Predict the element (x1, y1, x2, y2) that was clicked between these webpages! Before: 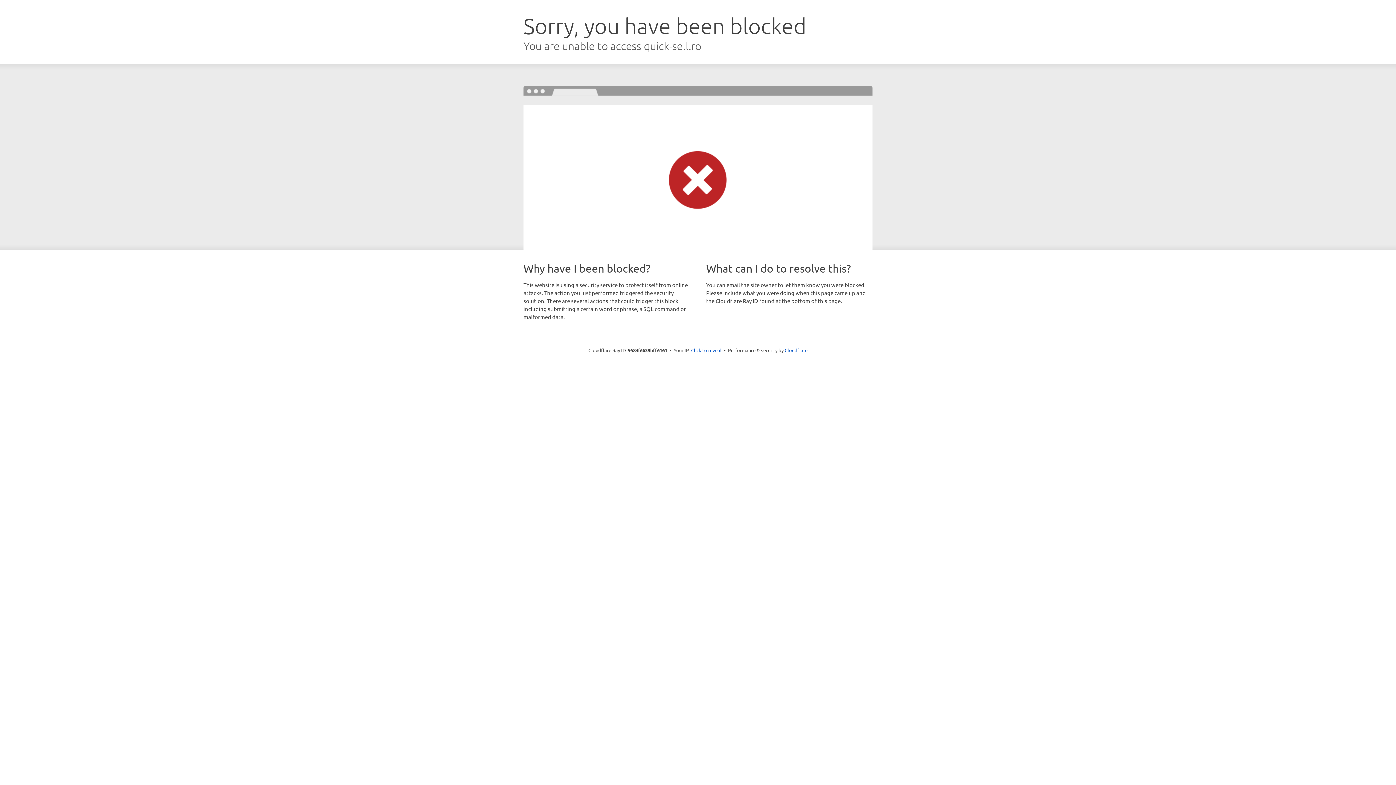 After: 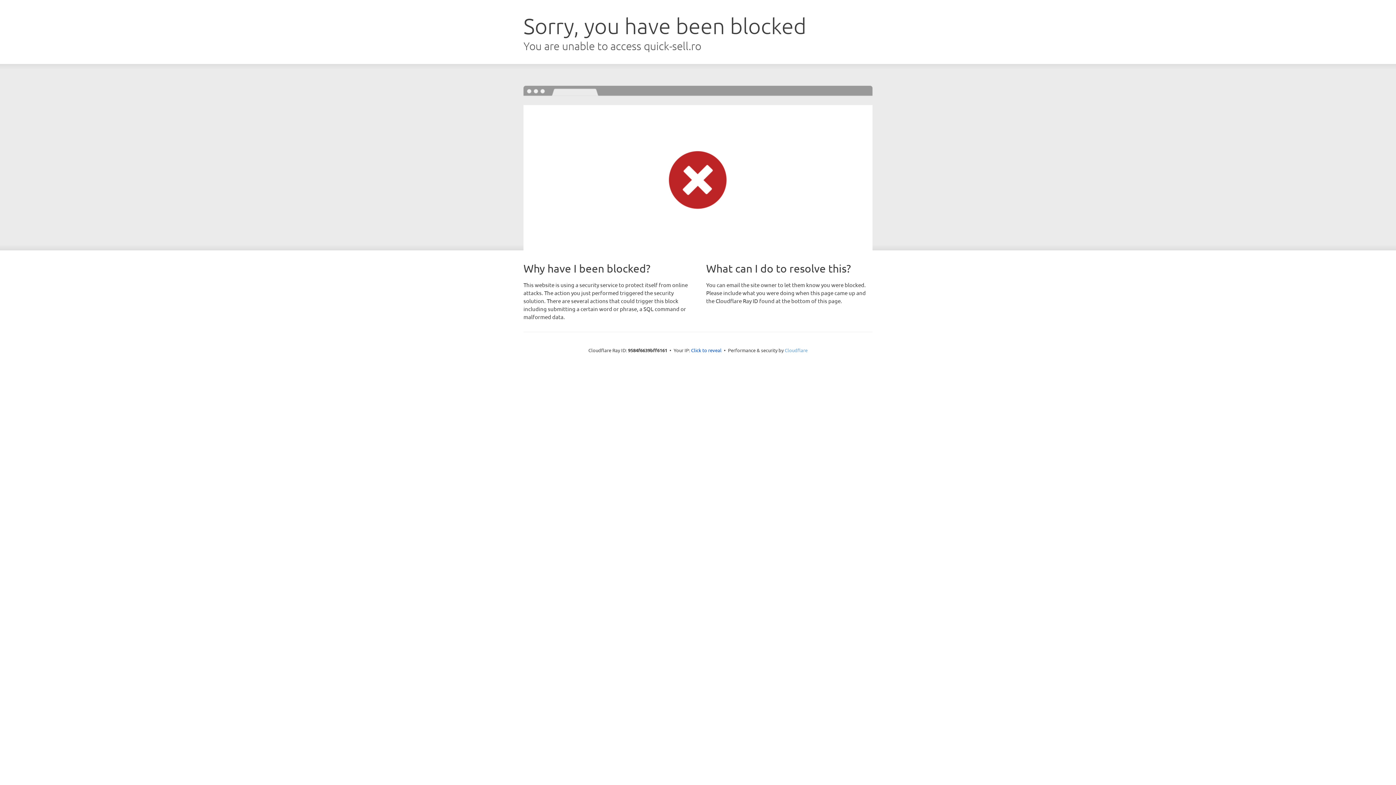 Action: label: Cloudflare bbox: (784, 347, 807, 353)